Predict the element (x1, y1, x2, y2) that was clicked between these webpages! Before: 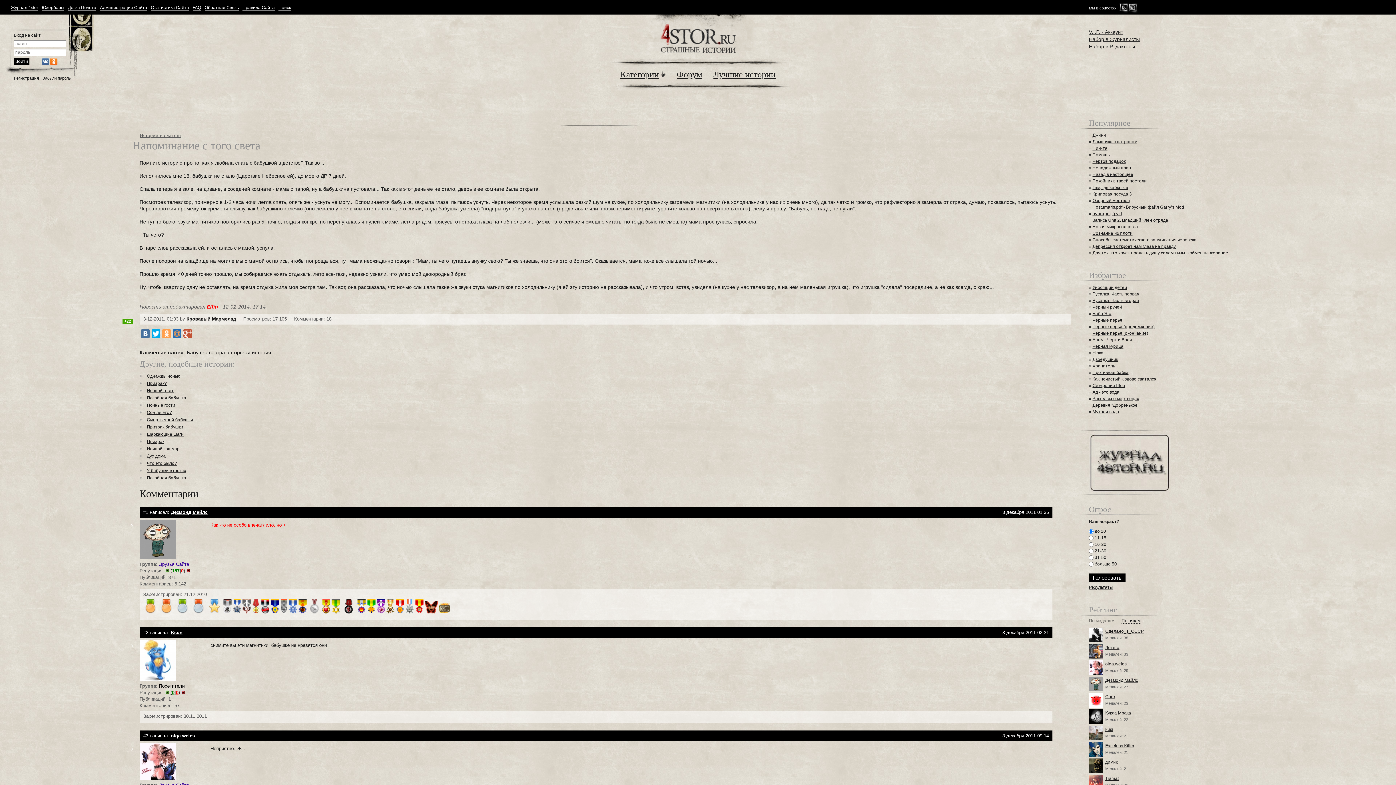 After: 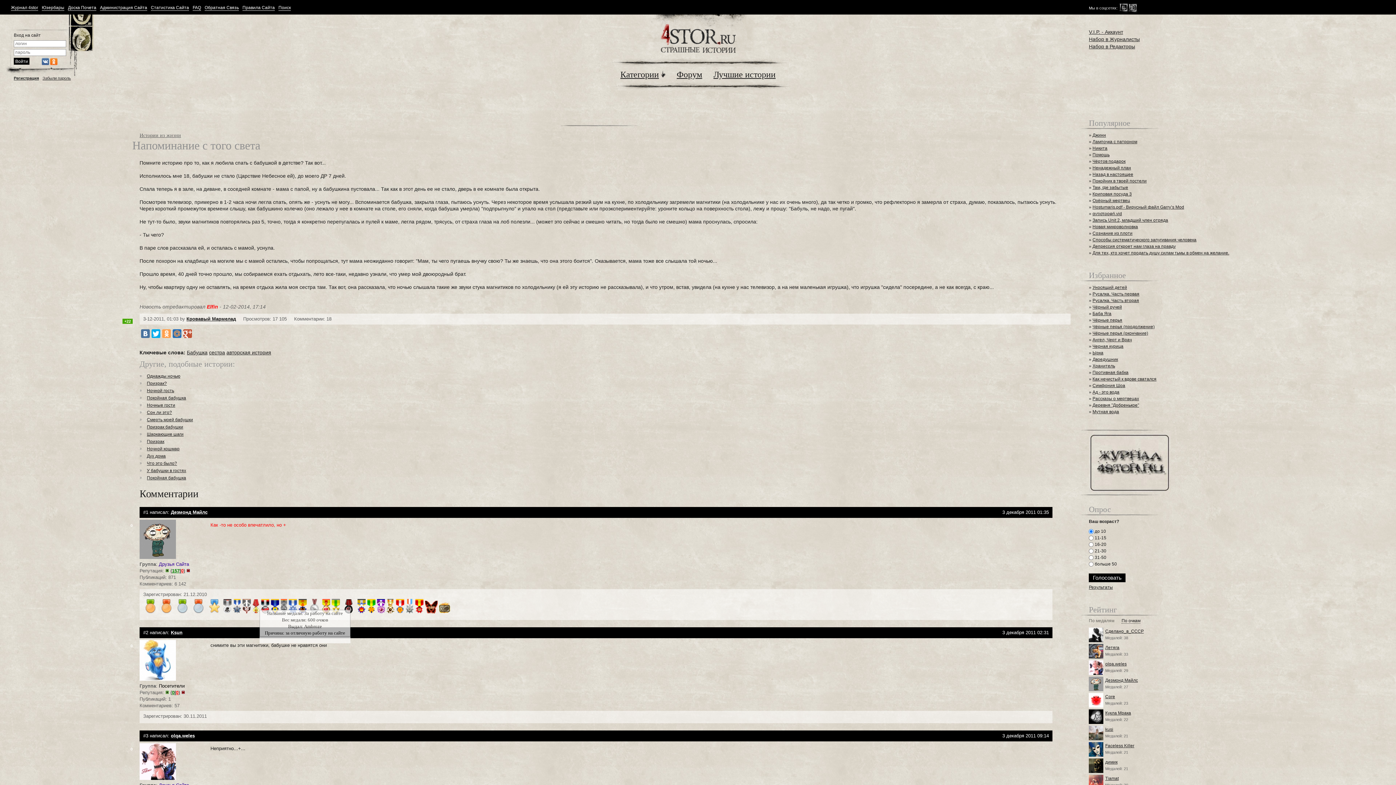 Action: bbox: (252, 609, 259, 614)